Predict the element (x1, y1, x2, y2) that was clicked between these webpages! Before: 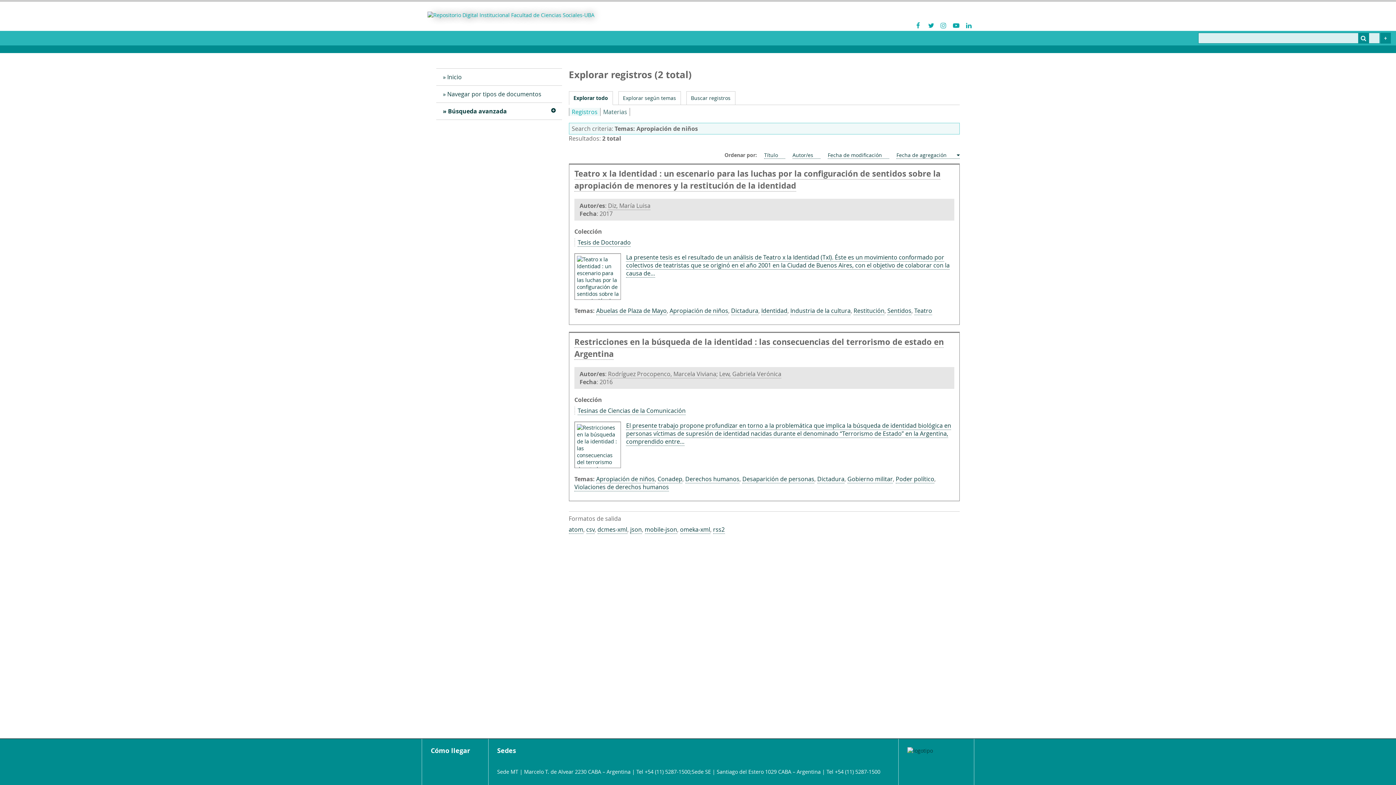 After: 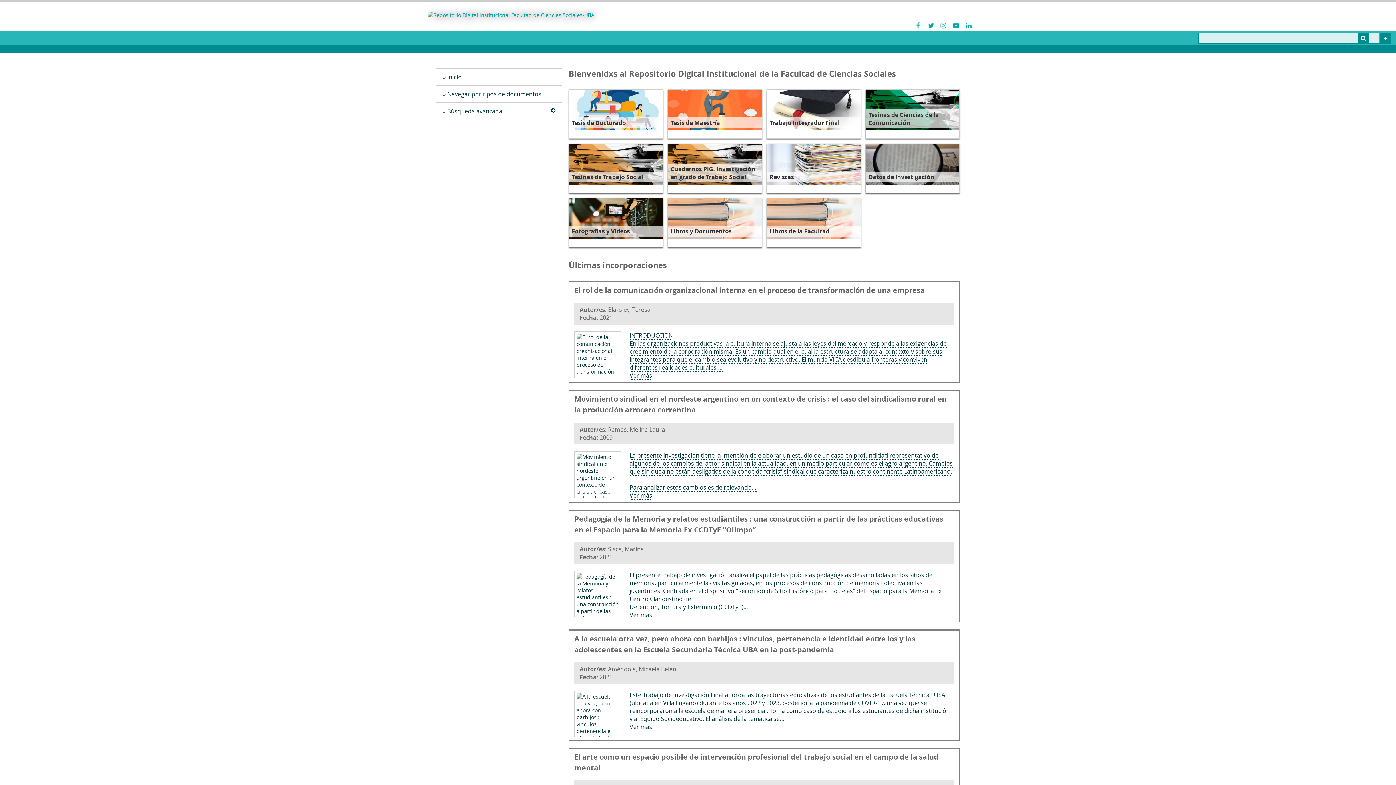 Action: bbox: (907, 746, 933, 753)